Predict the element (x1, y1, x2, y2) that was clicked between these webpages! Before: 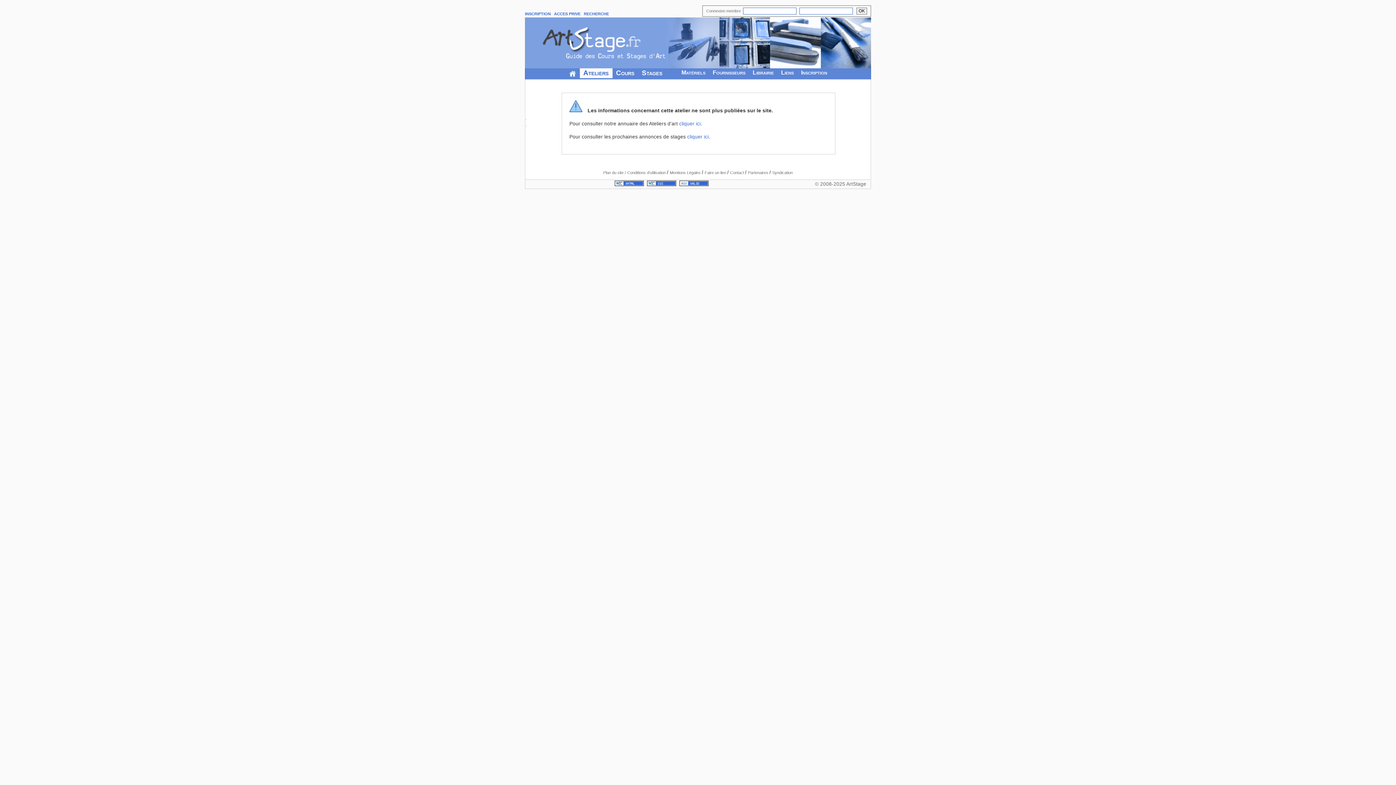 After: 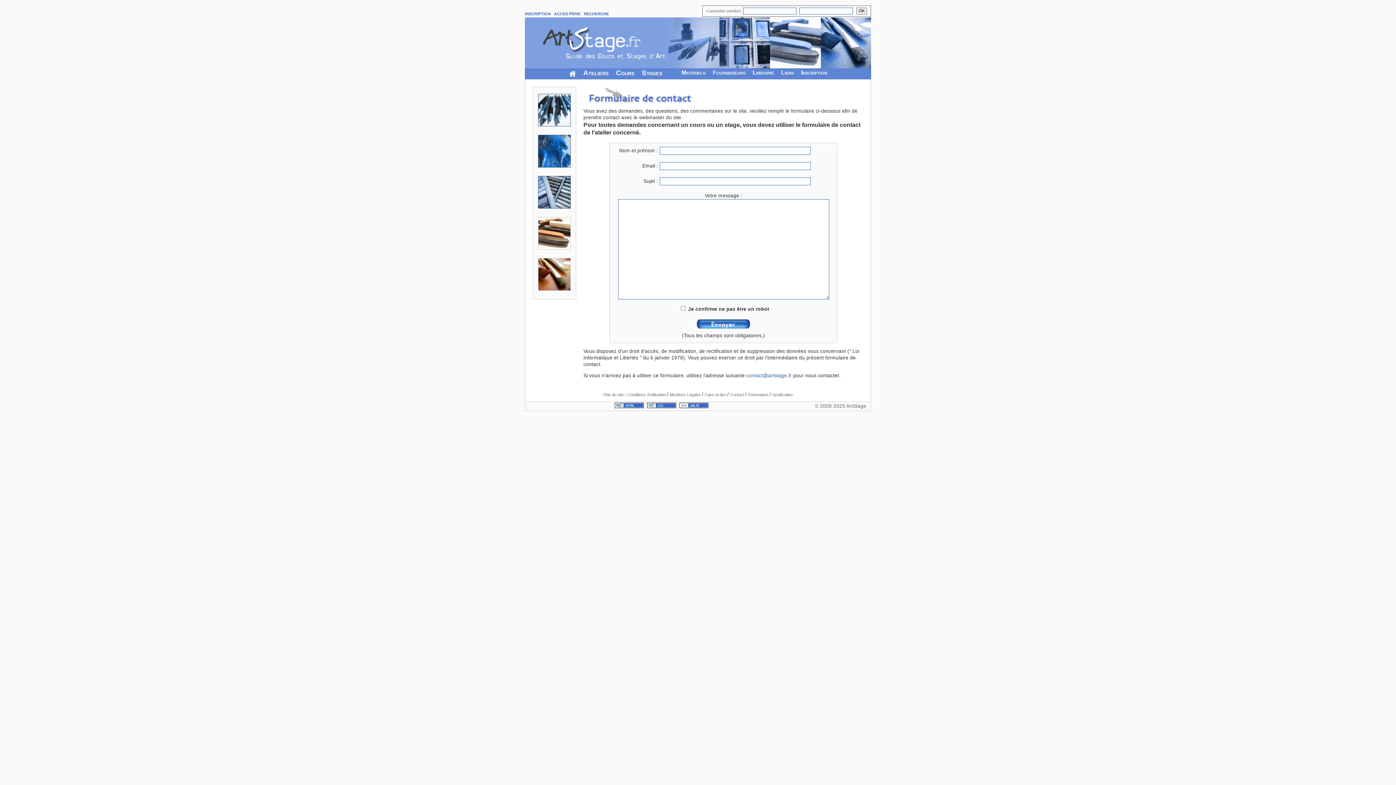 Action: label: Contact  bbox: (730, 170, 745, 174)